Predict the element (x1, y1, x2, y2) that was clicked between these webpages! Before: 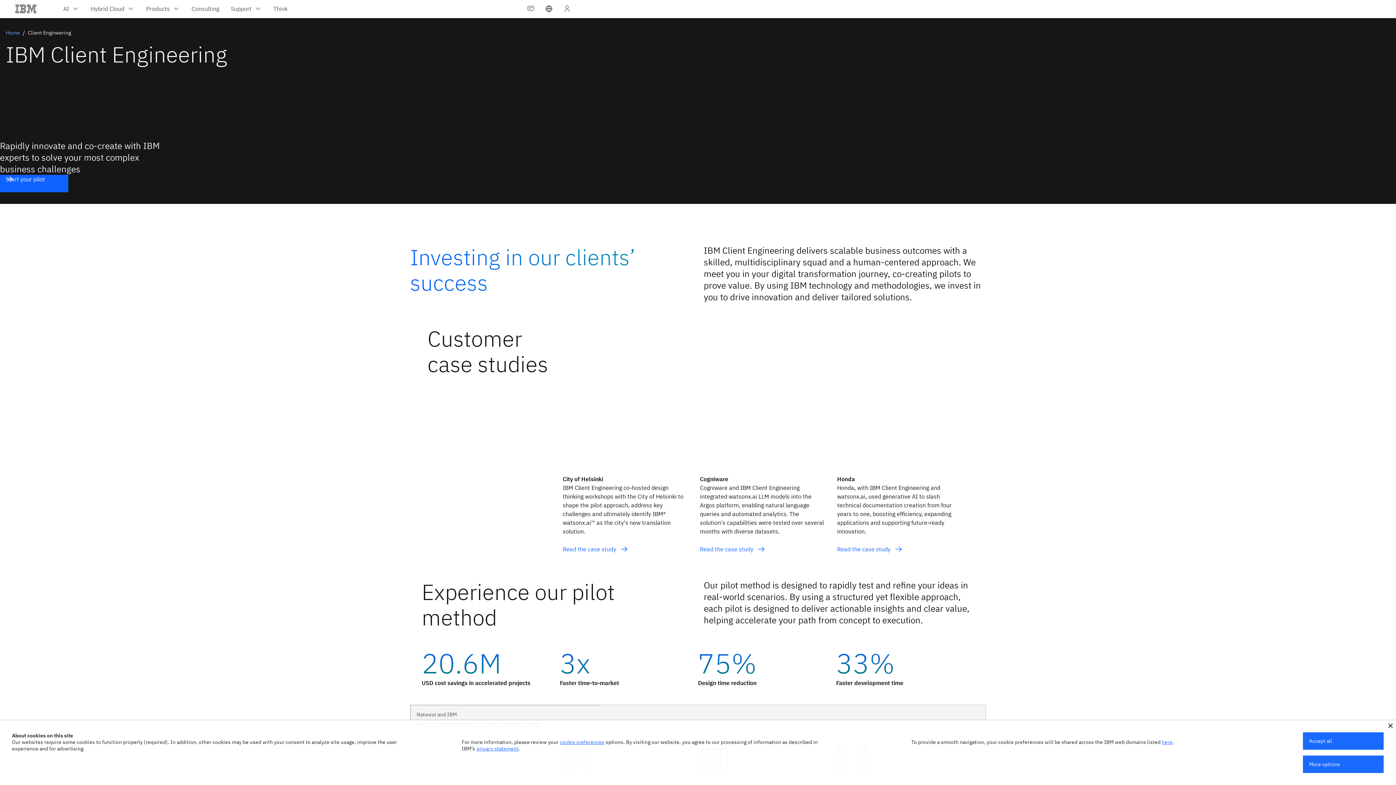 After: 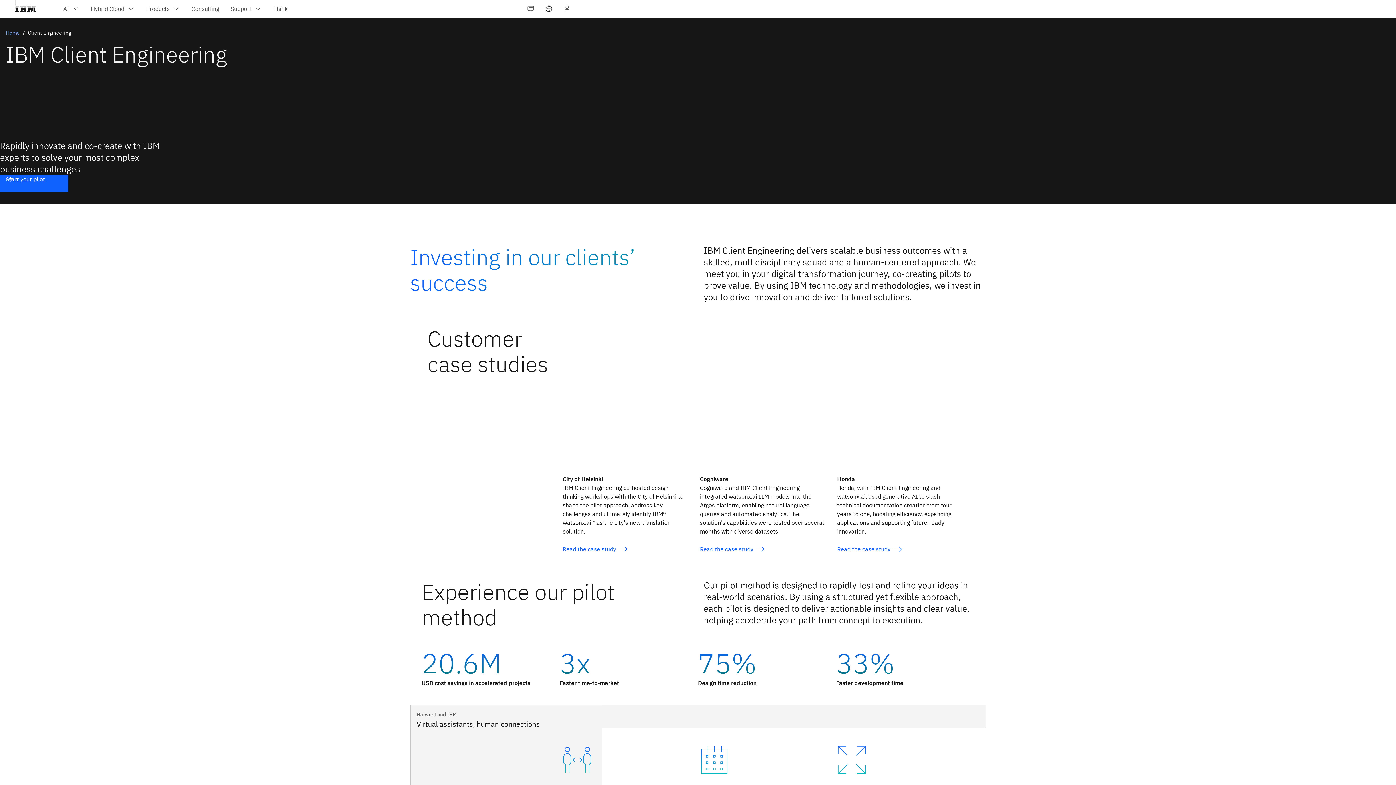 Action: bbox: (1388, 724, 1393, 728)